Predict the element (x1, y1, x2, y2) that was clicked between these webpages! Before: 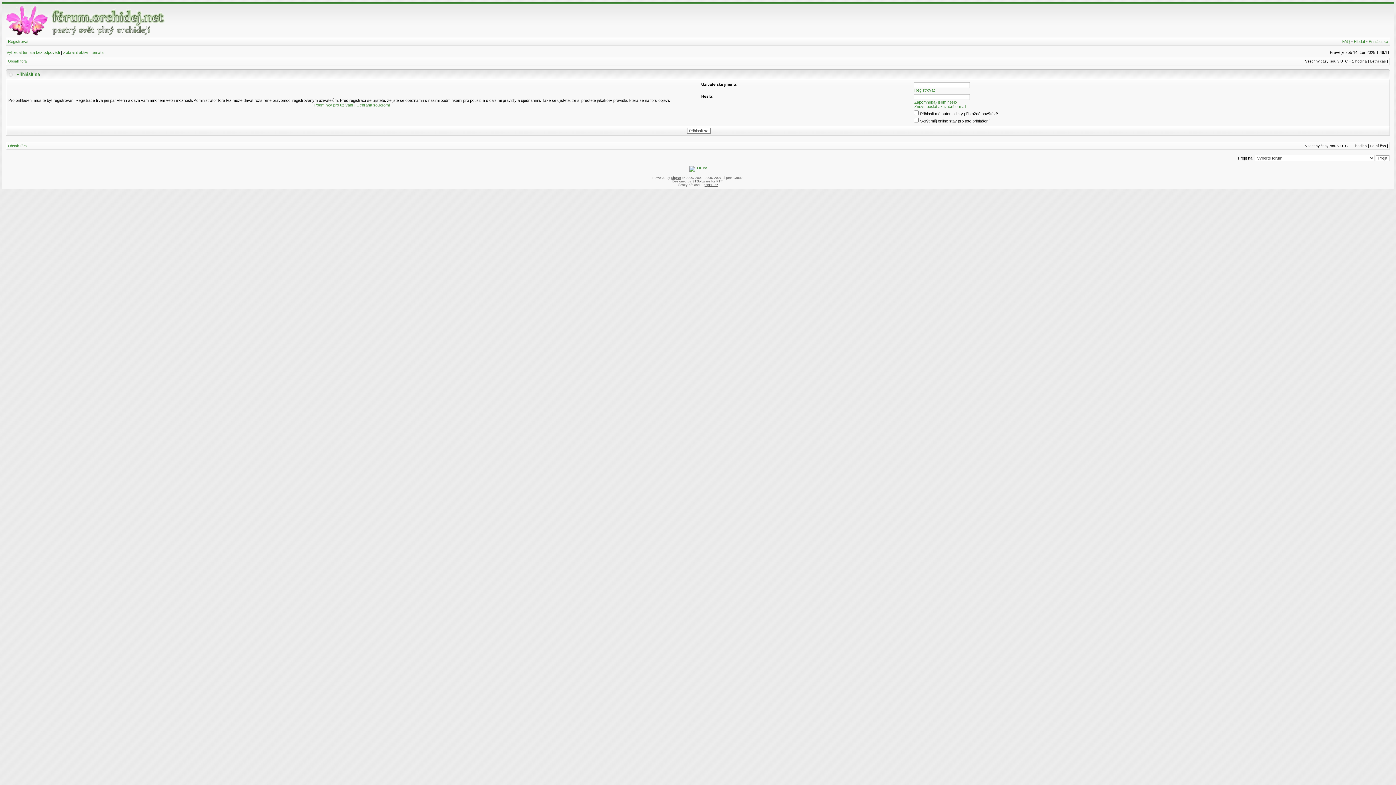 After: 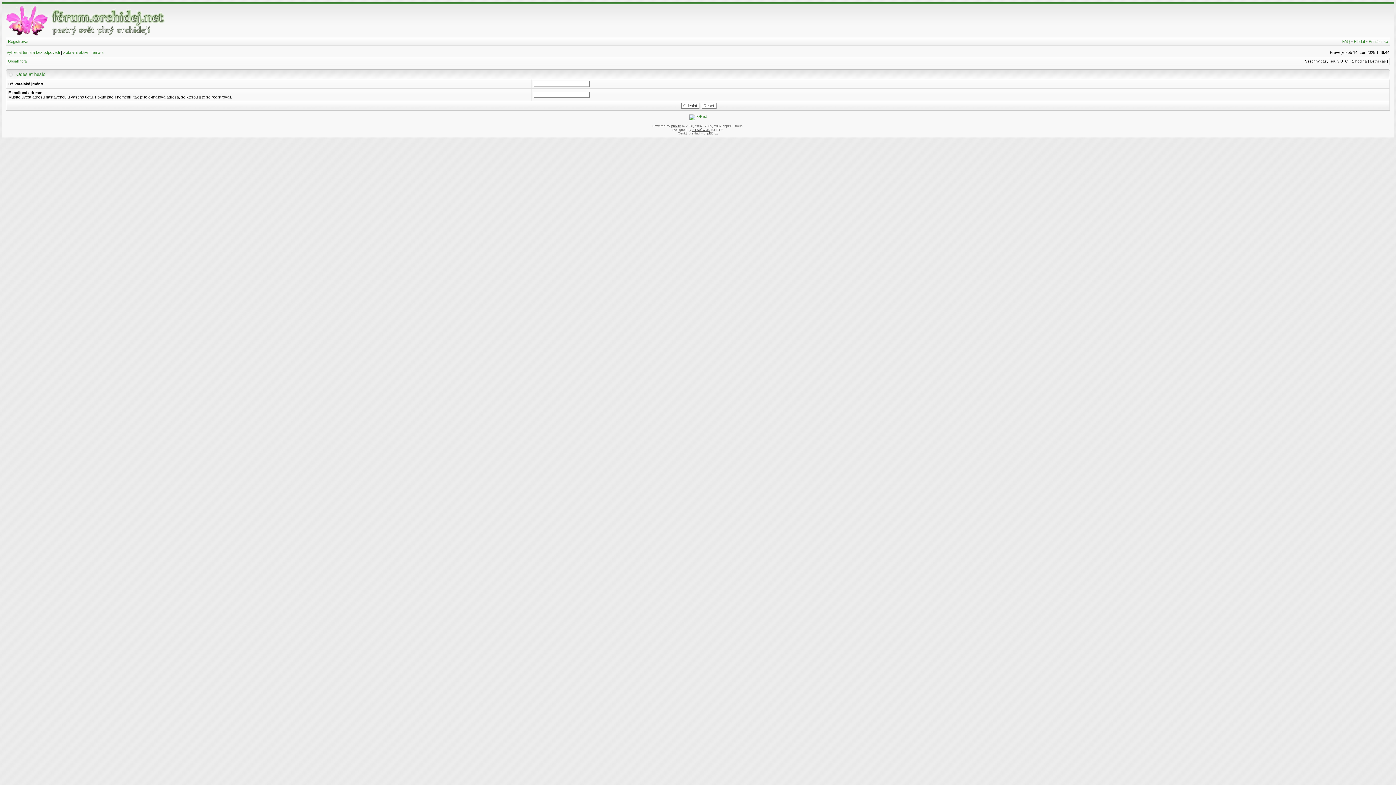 Action: bbox: (914, 100, 957, 104) label: Zapomněl(a) jsem heslo